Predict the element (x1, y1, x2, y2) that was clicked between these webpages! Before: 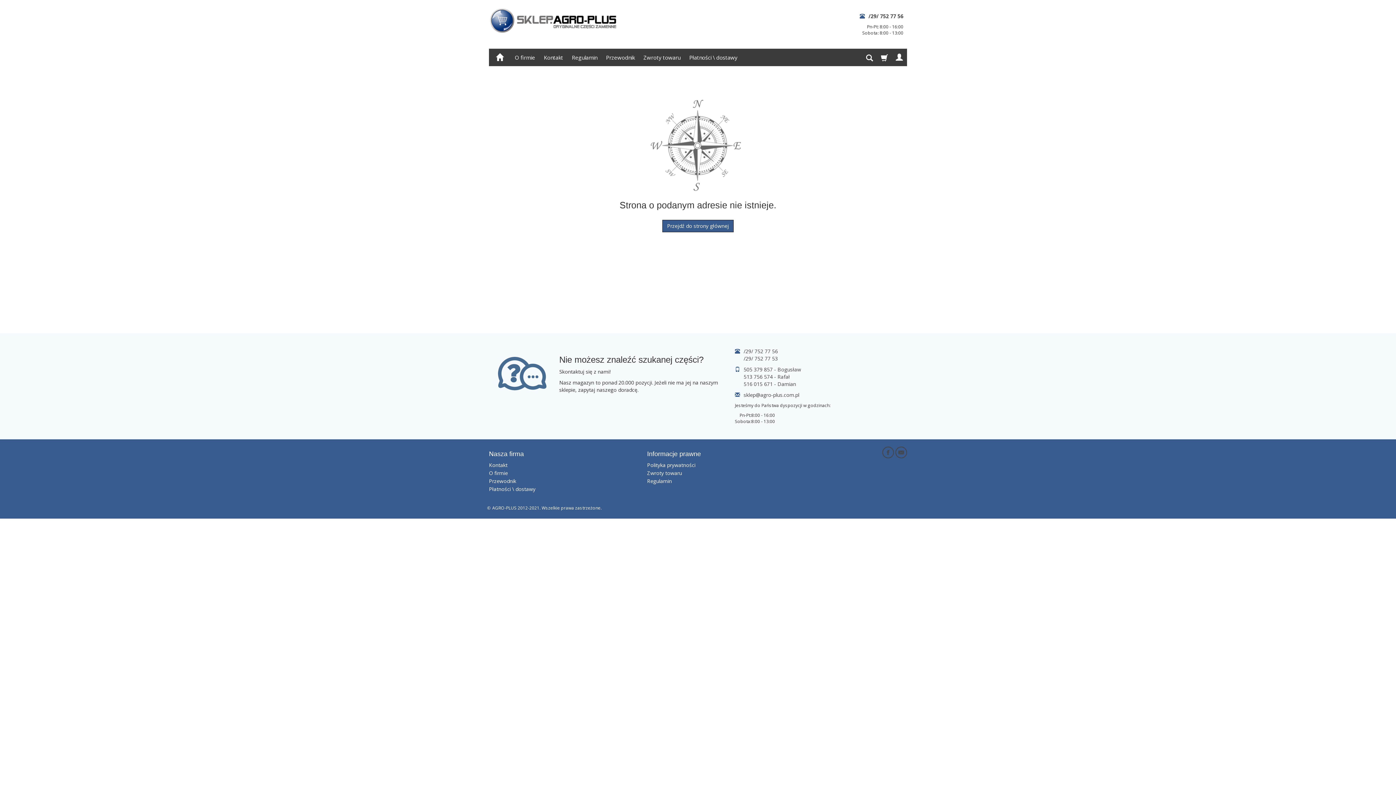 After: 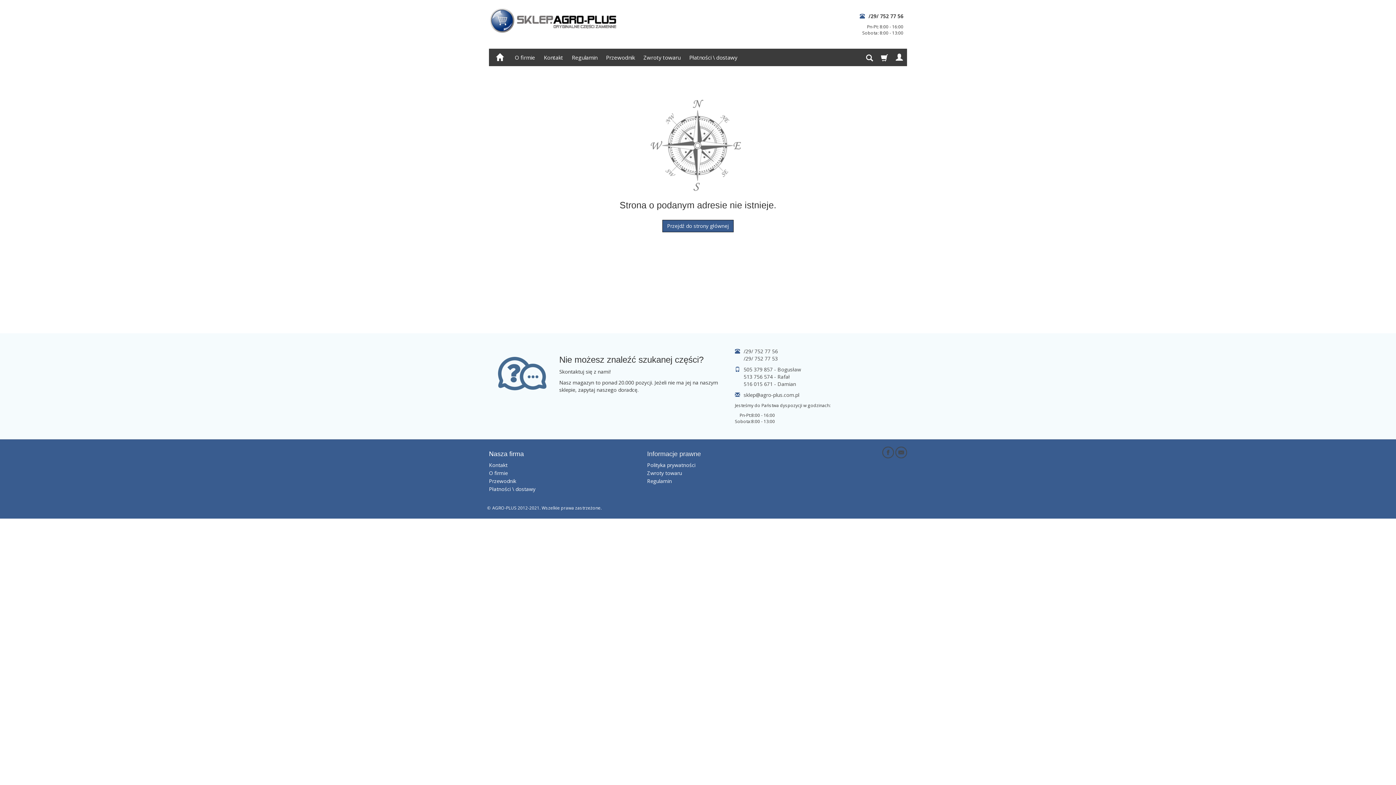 Action: bbox: (647, 450, 722, 457) label: Informacje prawne